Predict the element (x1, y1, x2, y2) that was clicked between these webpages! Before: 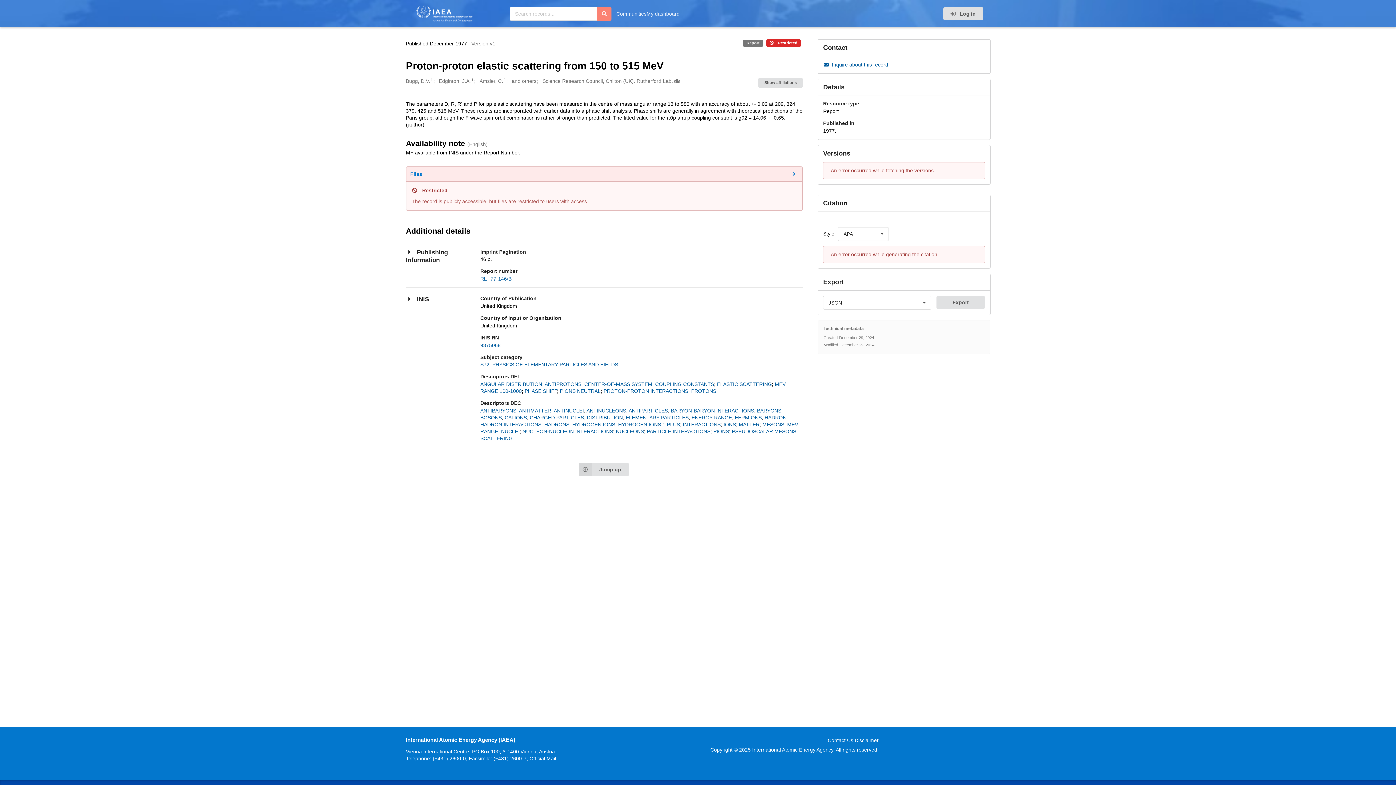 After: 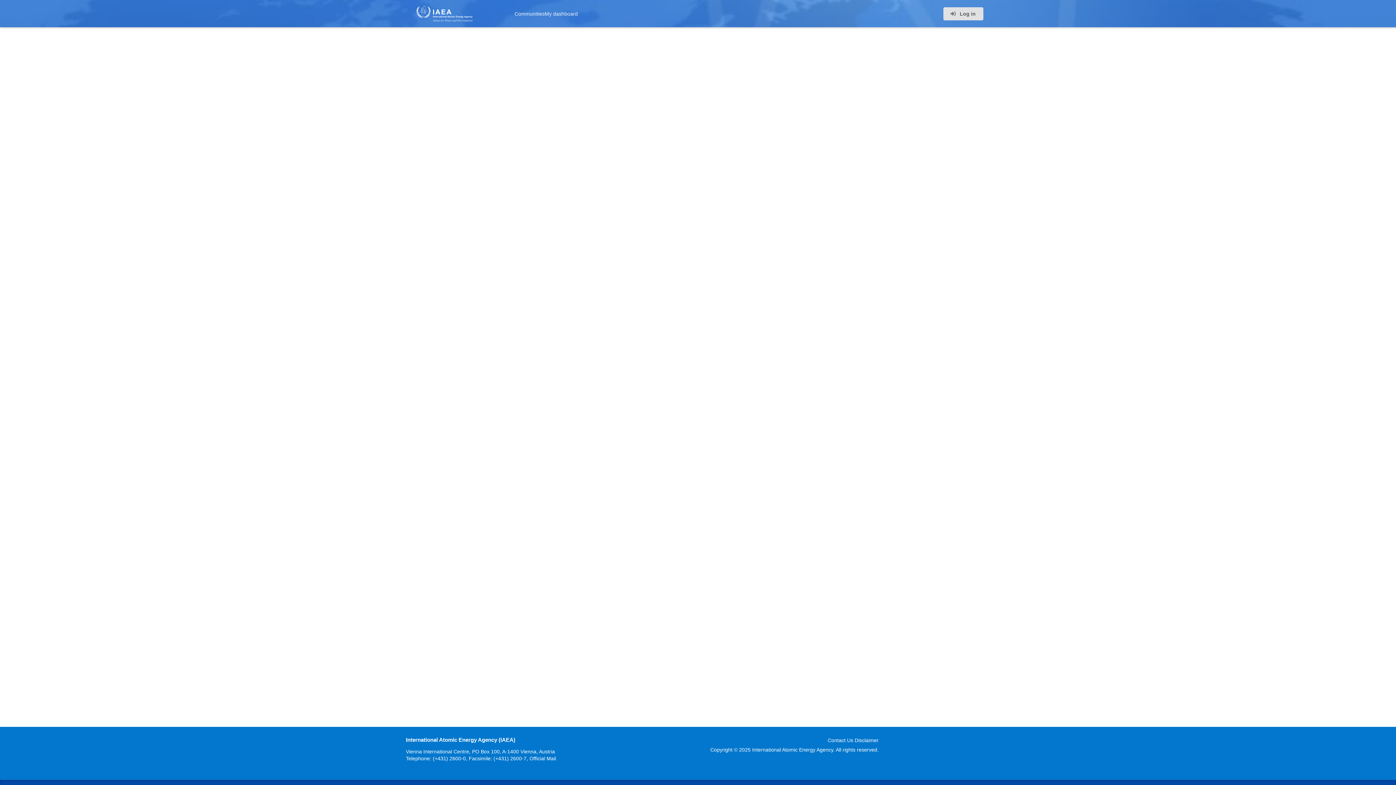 Action: bbox: (691, 414, 732, 420) label: ENERGY RANGE